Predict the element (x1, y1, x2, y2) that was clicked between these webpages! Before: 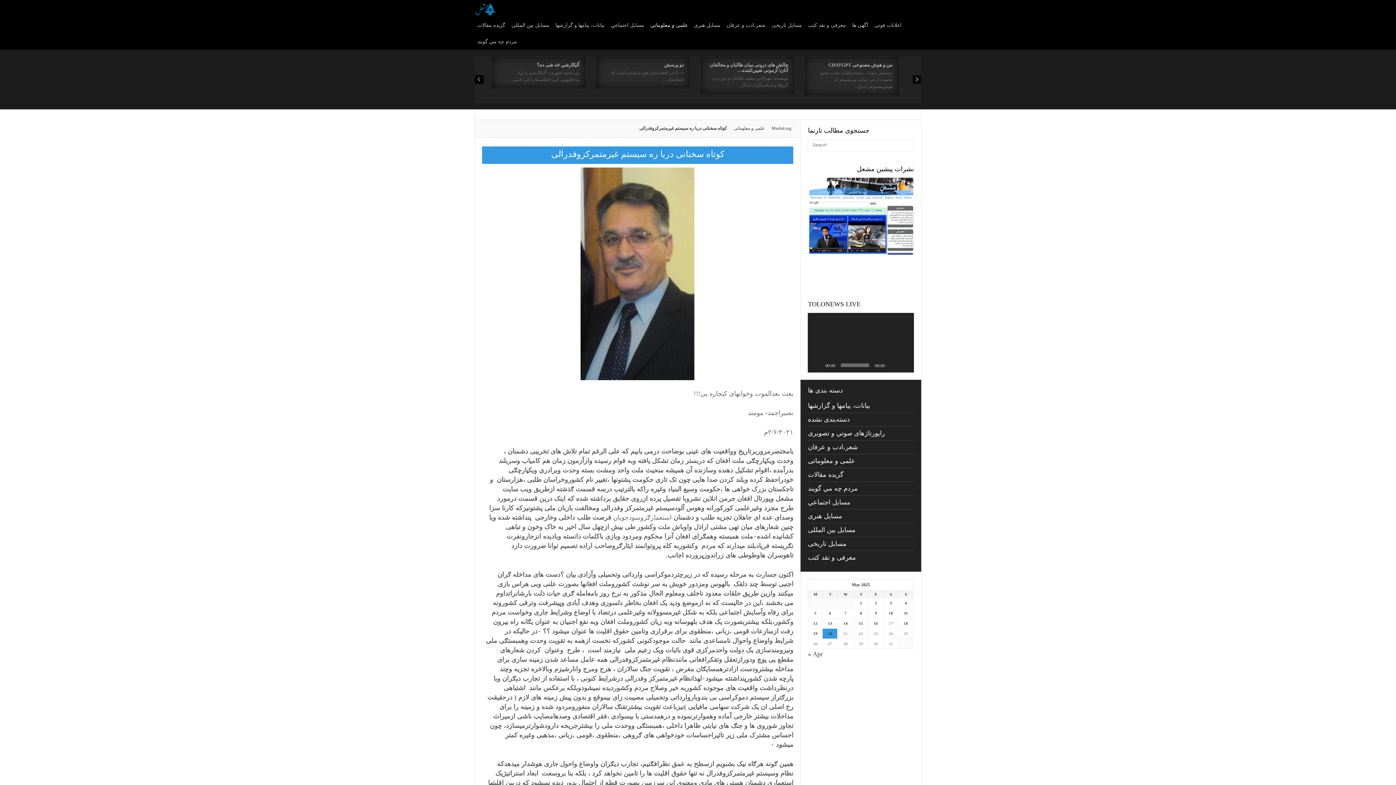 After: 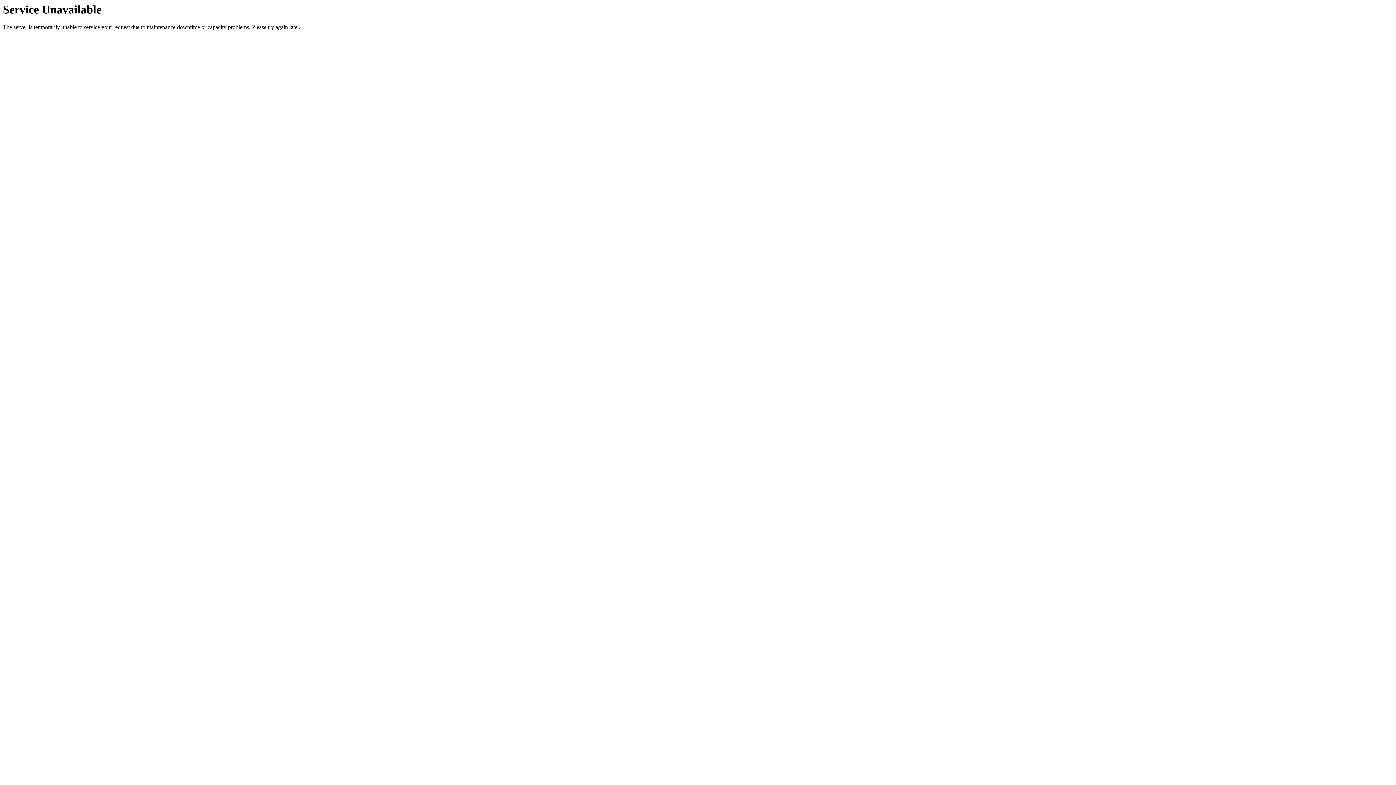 Action: label: Posts published on May 5, 2025 bbox: (814, 611, 816, 615)